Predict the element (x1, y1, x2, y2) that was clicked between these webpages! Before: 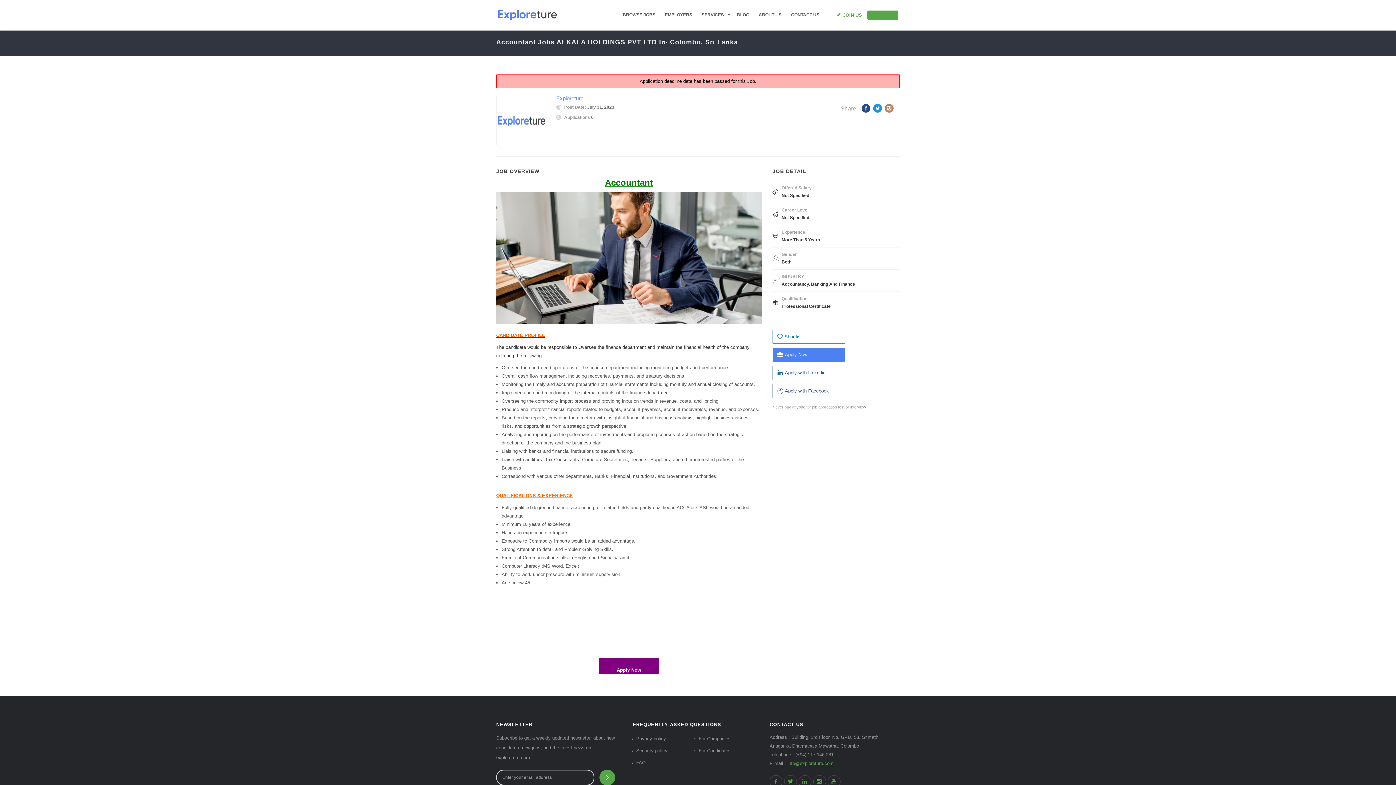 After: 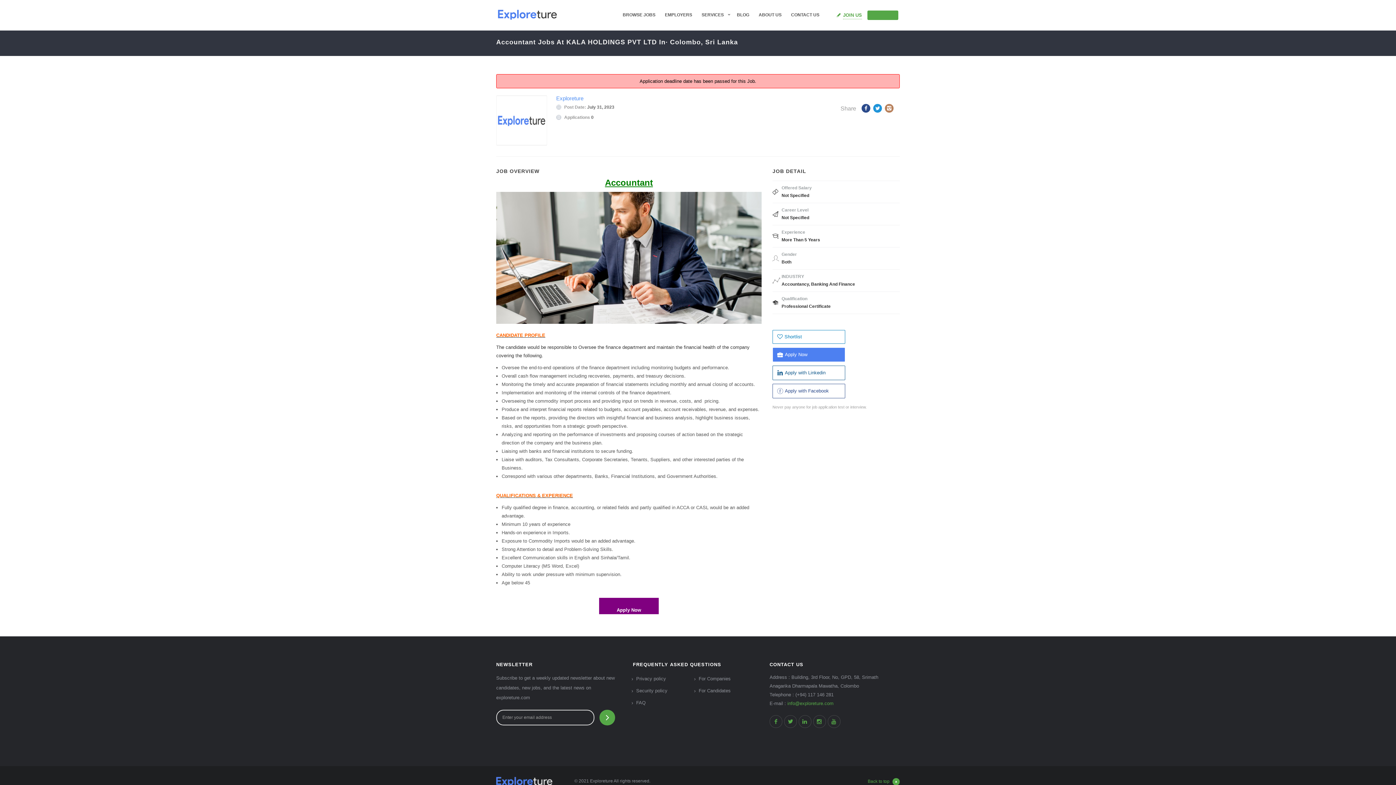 Action: bbox: (861, 104, 870, 112)